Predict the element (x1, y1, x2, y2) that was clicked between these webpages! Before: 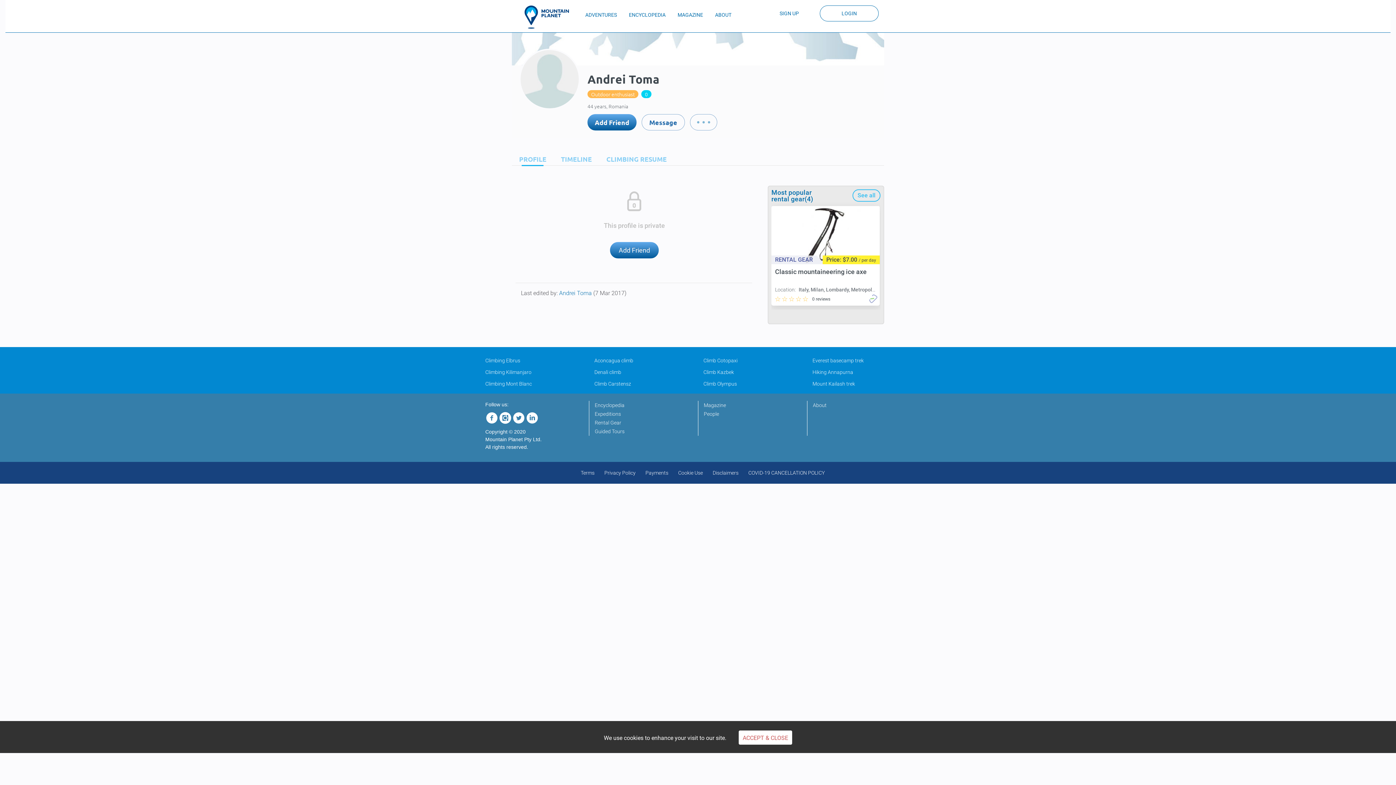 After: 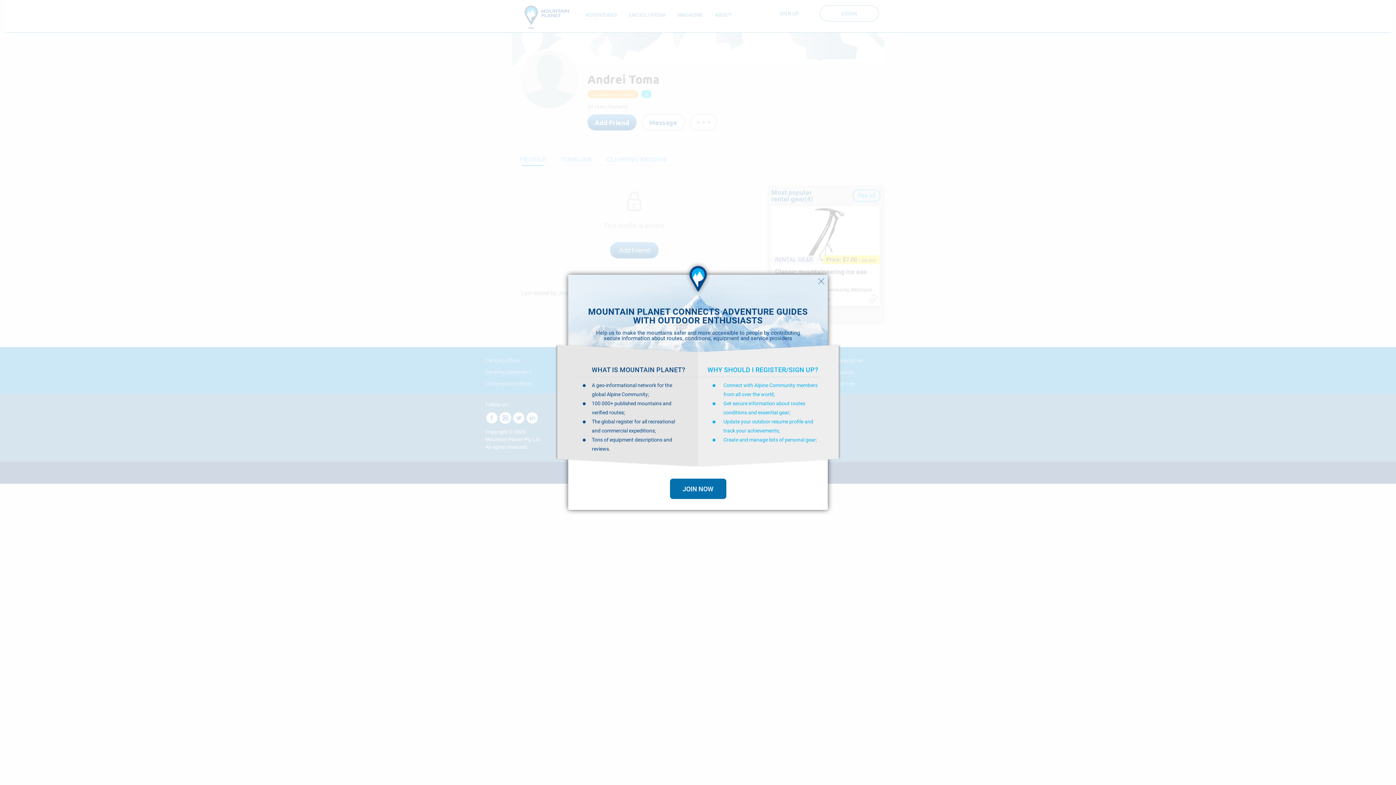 Action: bbox: (738, 730, 792, 745) label: ACCEPT & CLOSE